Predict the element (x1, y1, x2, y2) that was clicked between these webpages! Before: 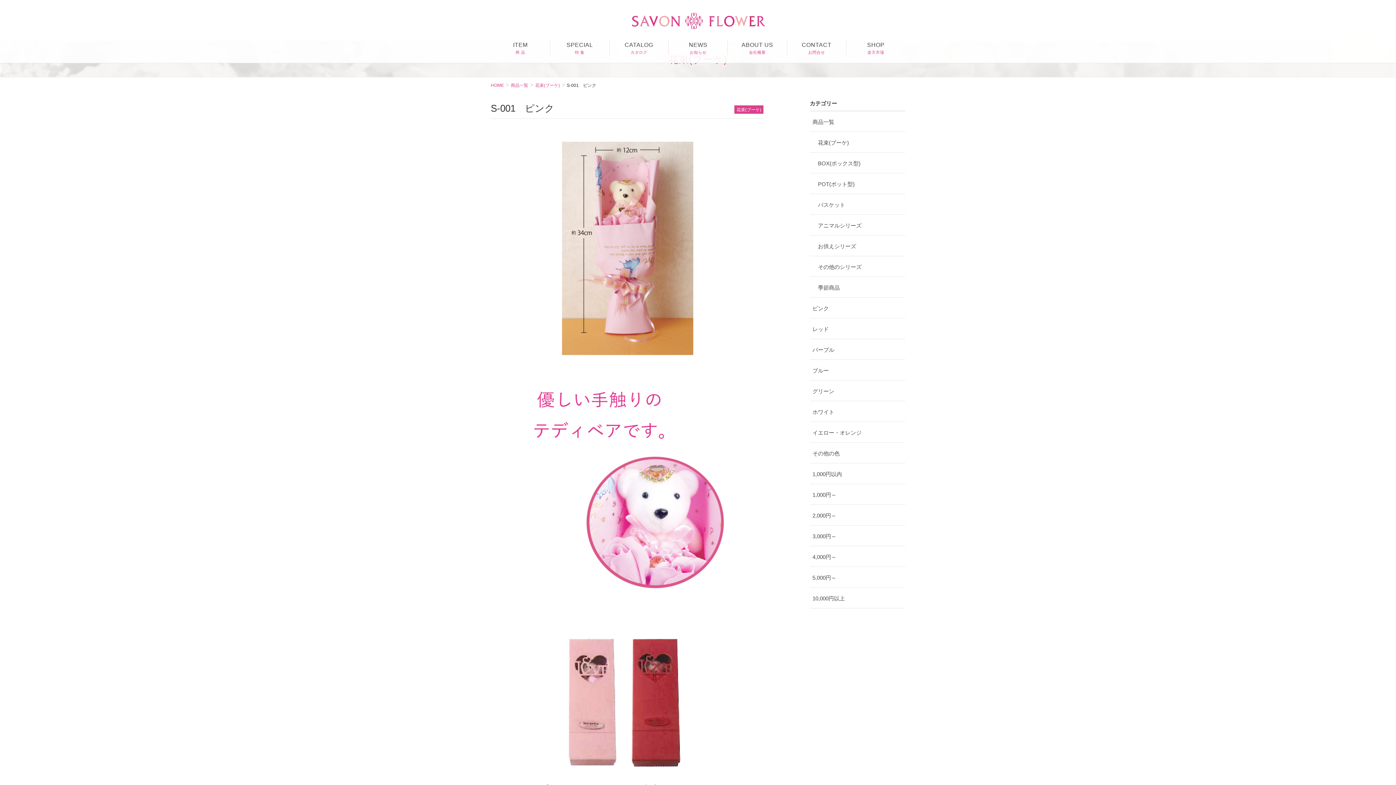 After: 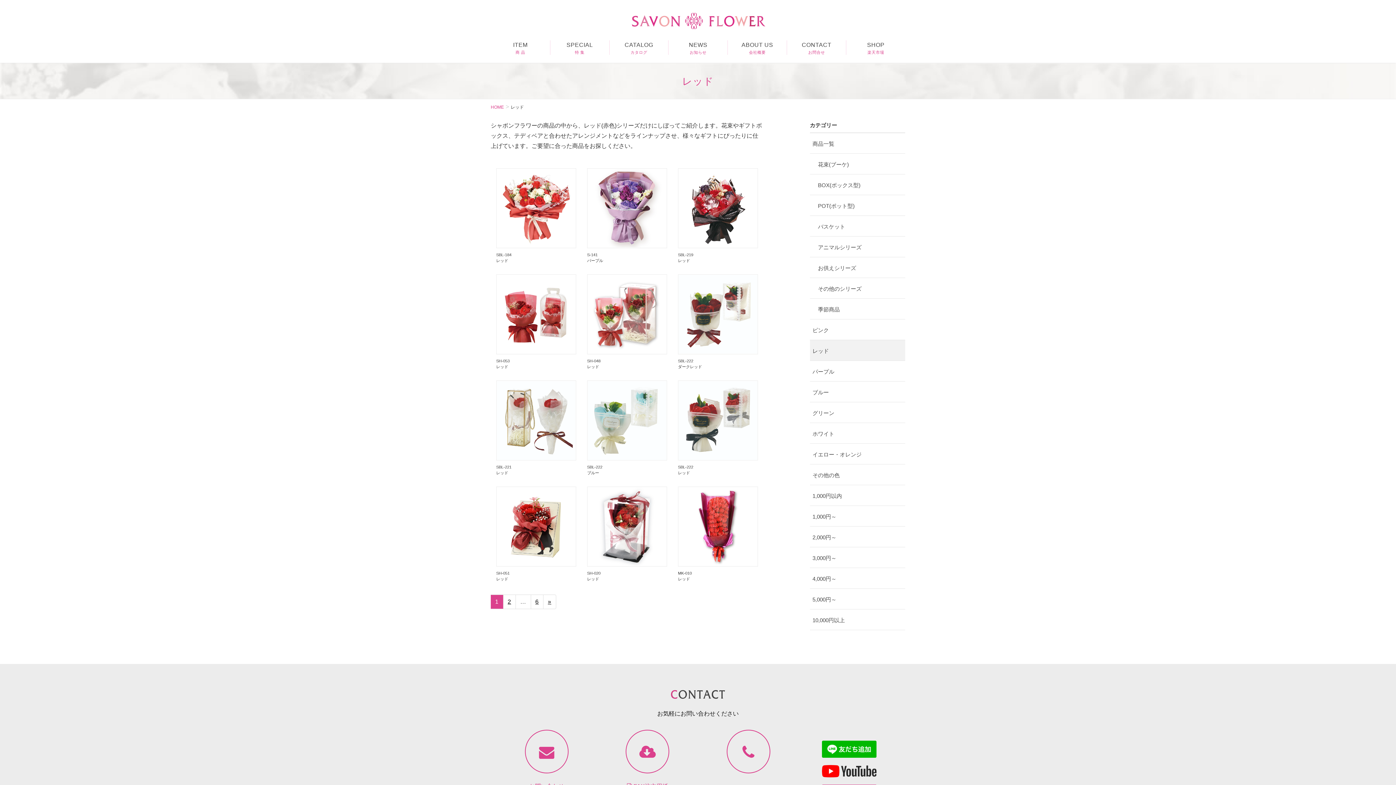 Action: bbox: (810, 318, 905, 339) label: レッド